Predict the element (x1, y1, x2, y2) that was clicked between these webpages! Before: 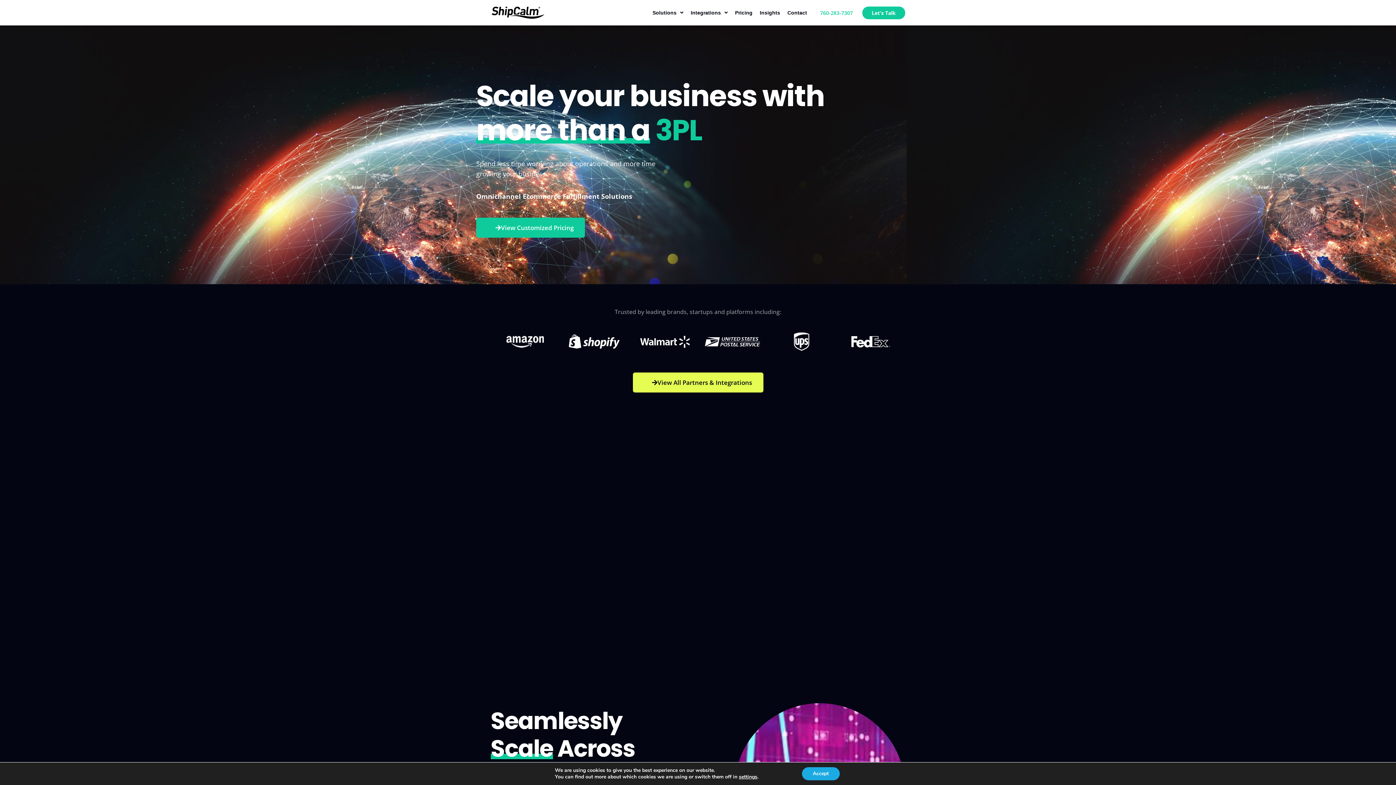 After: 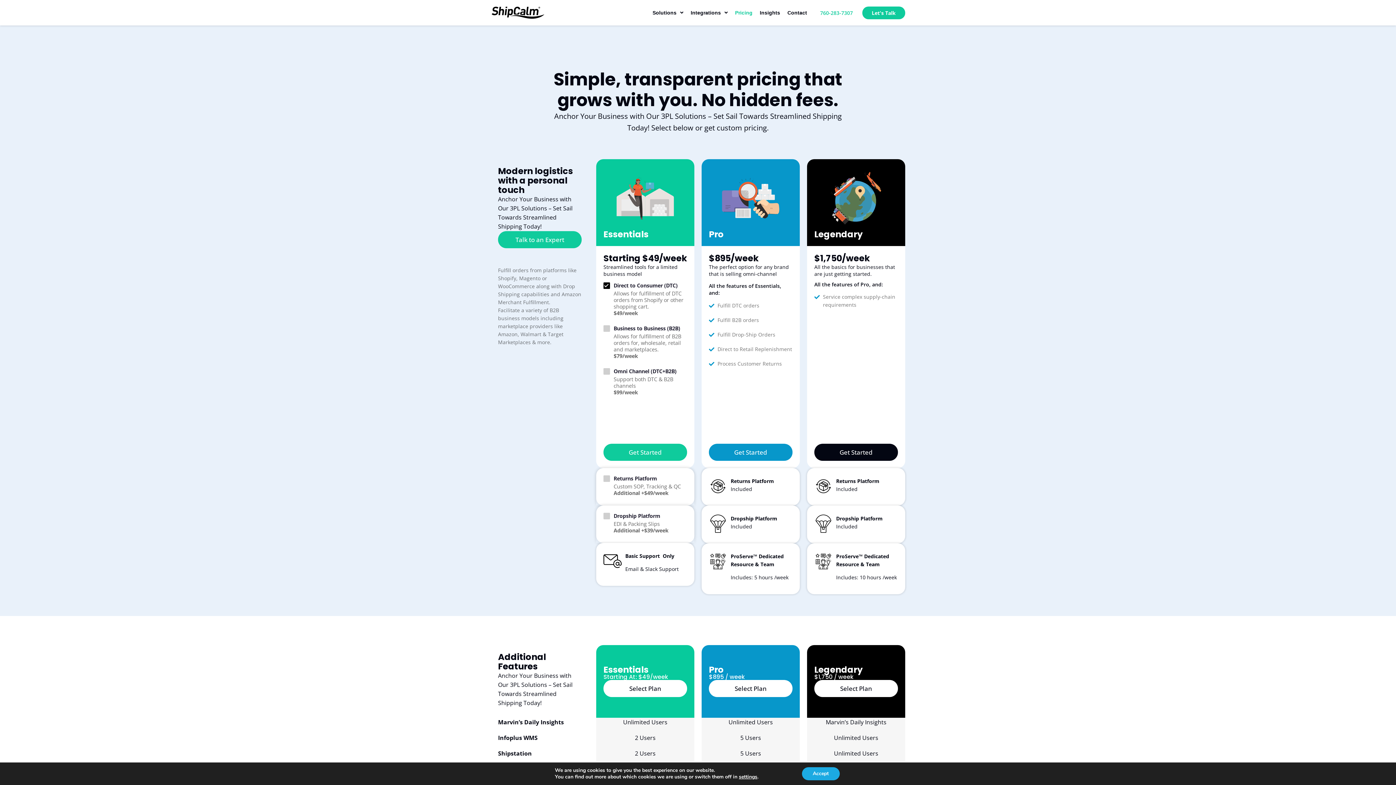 Action: label: View Customized Pricing bbox: (476, 217, 585, 237)